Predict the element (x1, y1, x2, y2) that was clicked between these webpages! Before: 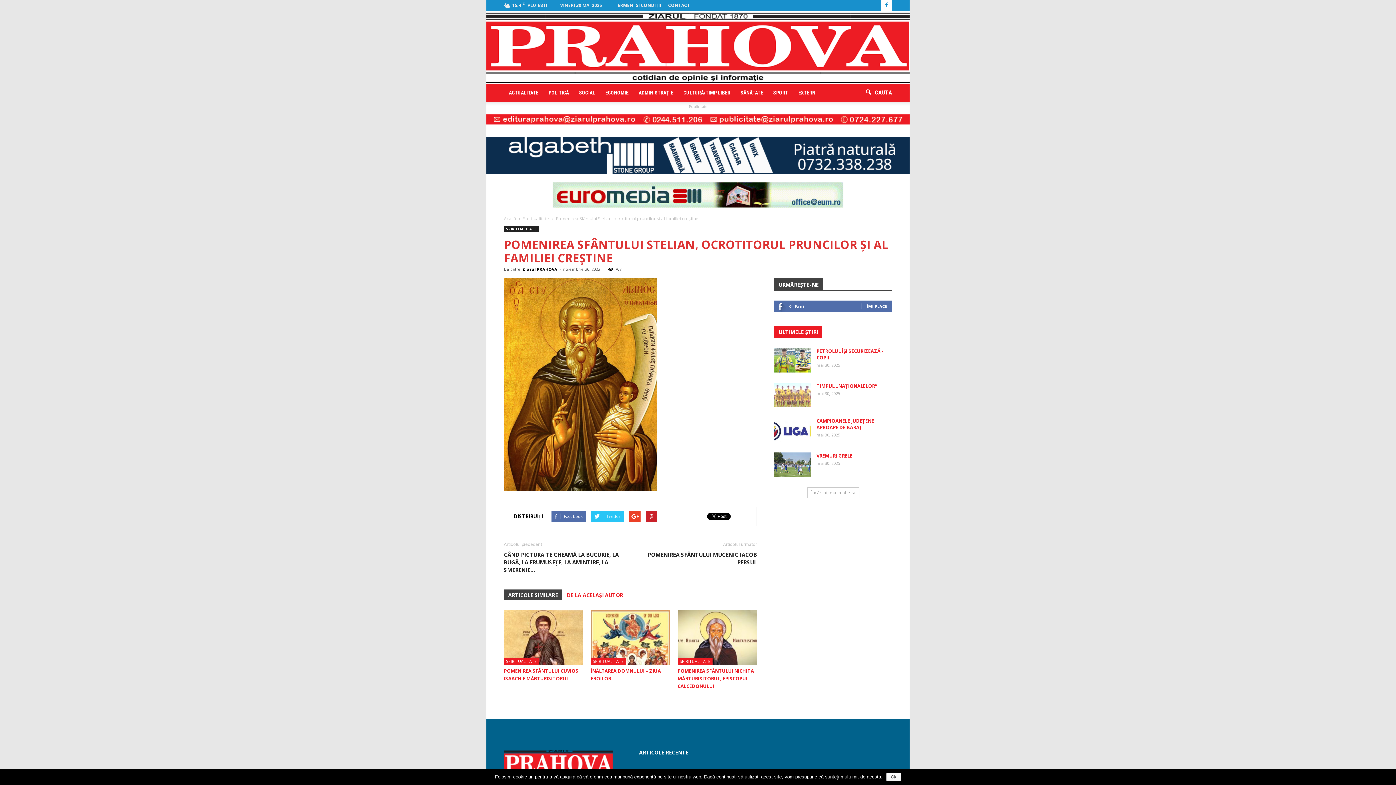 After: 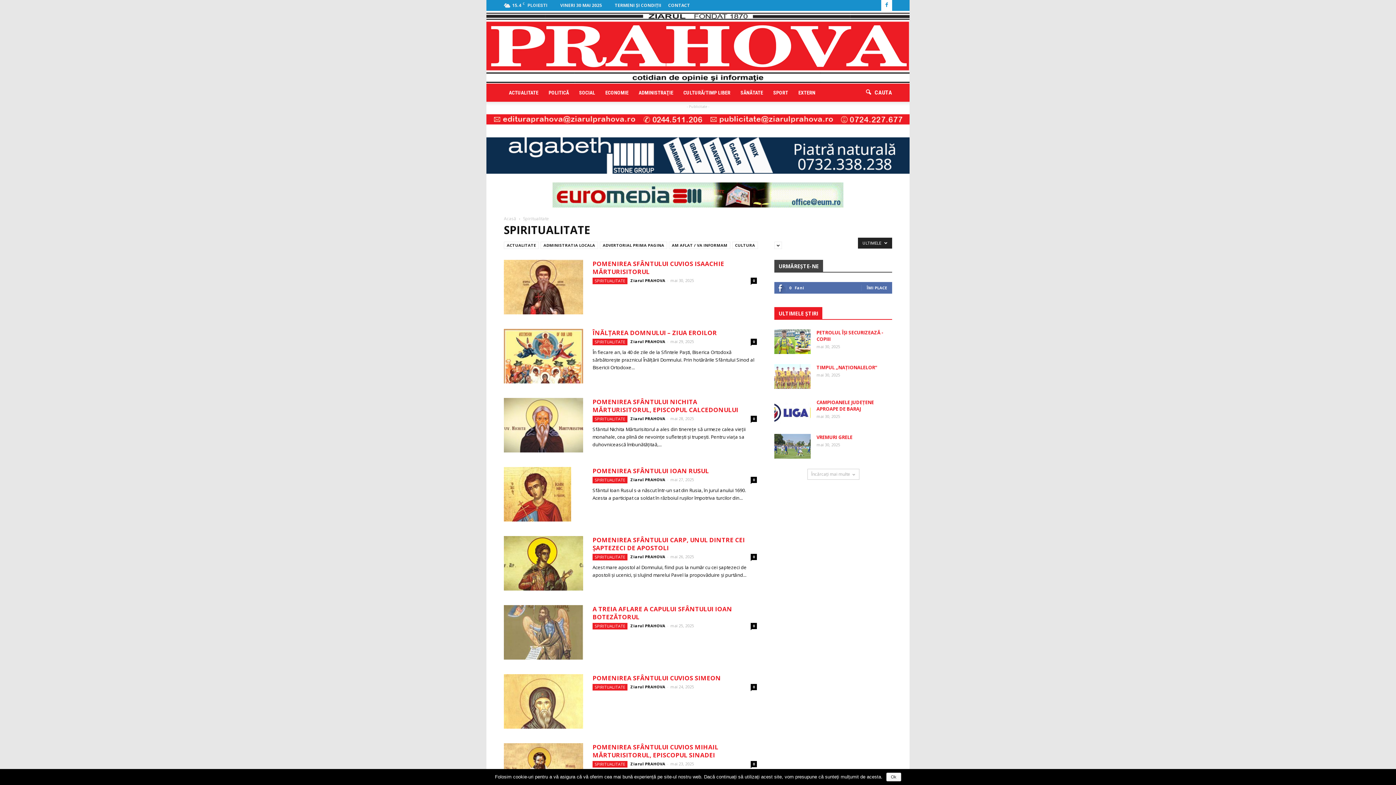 Action: bbox: (504, 226, 538, 232) label: SPIRITUALITATE